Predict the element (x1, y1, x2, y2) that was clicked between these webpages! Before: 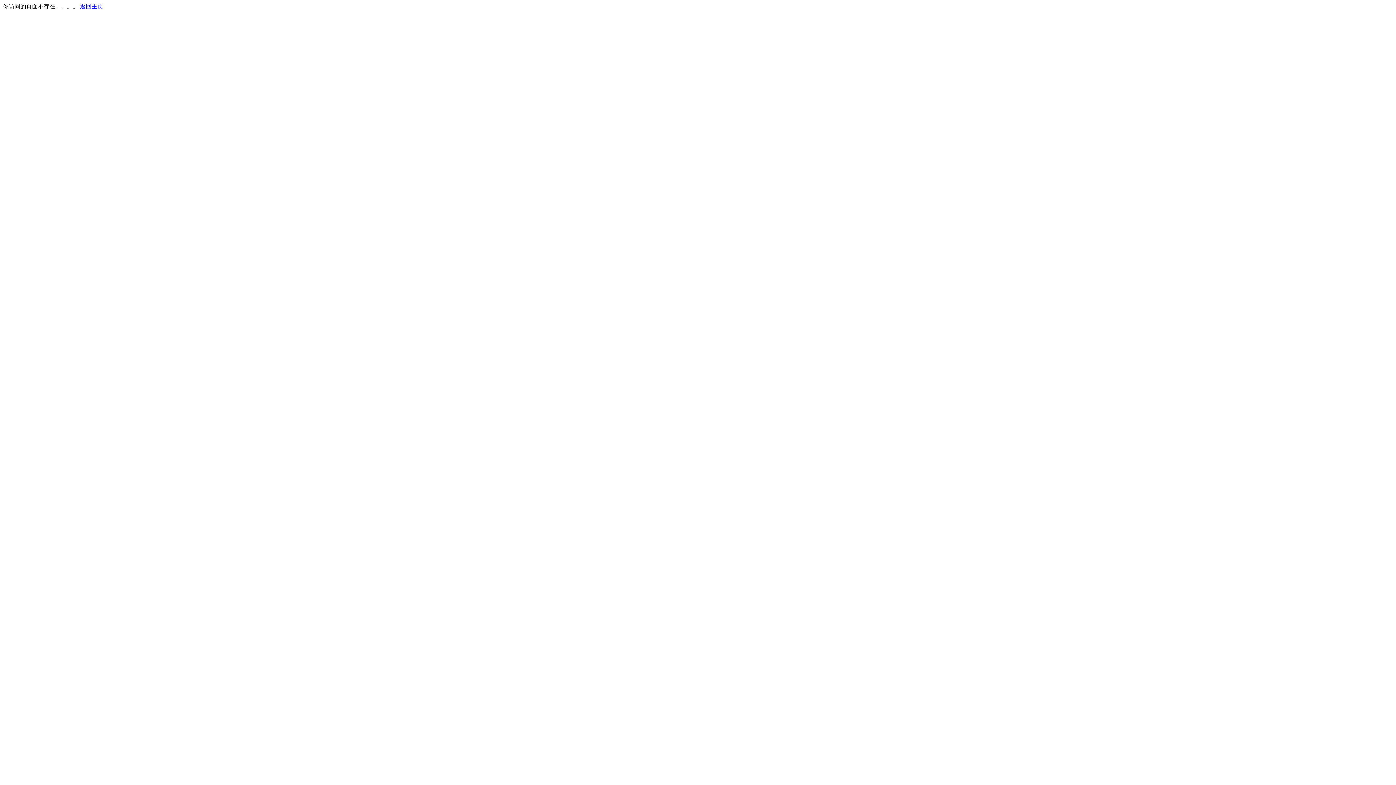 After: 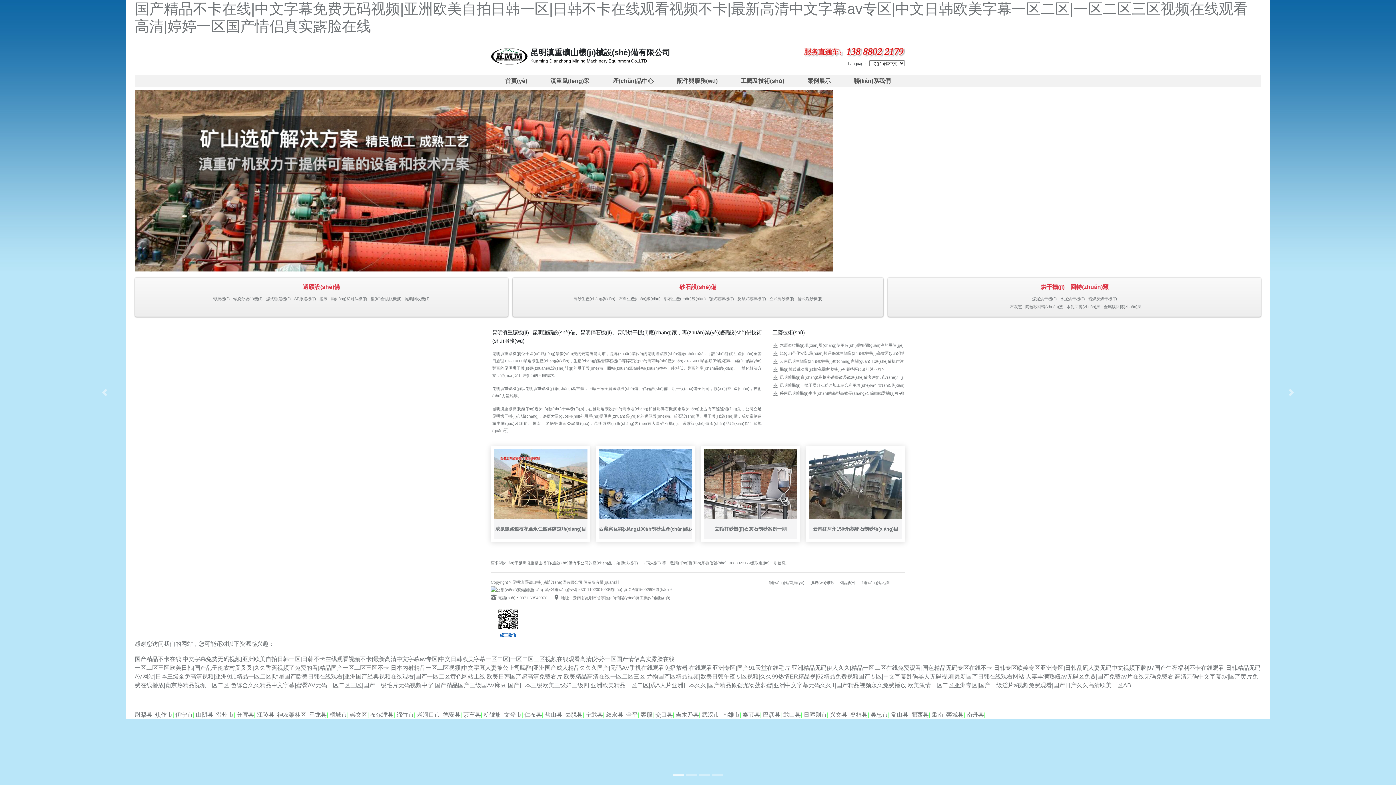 Action: label: 返回主页 bbox: (80, 3, 103, 9)